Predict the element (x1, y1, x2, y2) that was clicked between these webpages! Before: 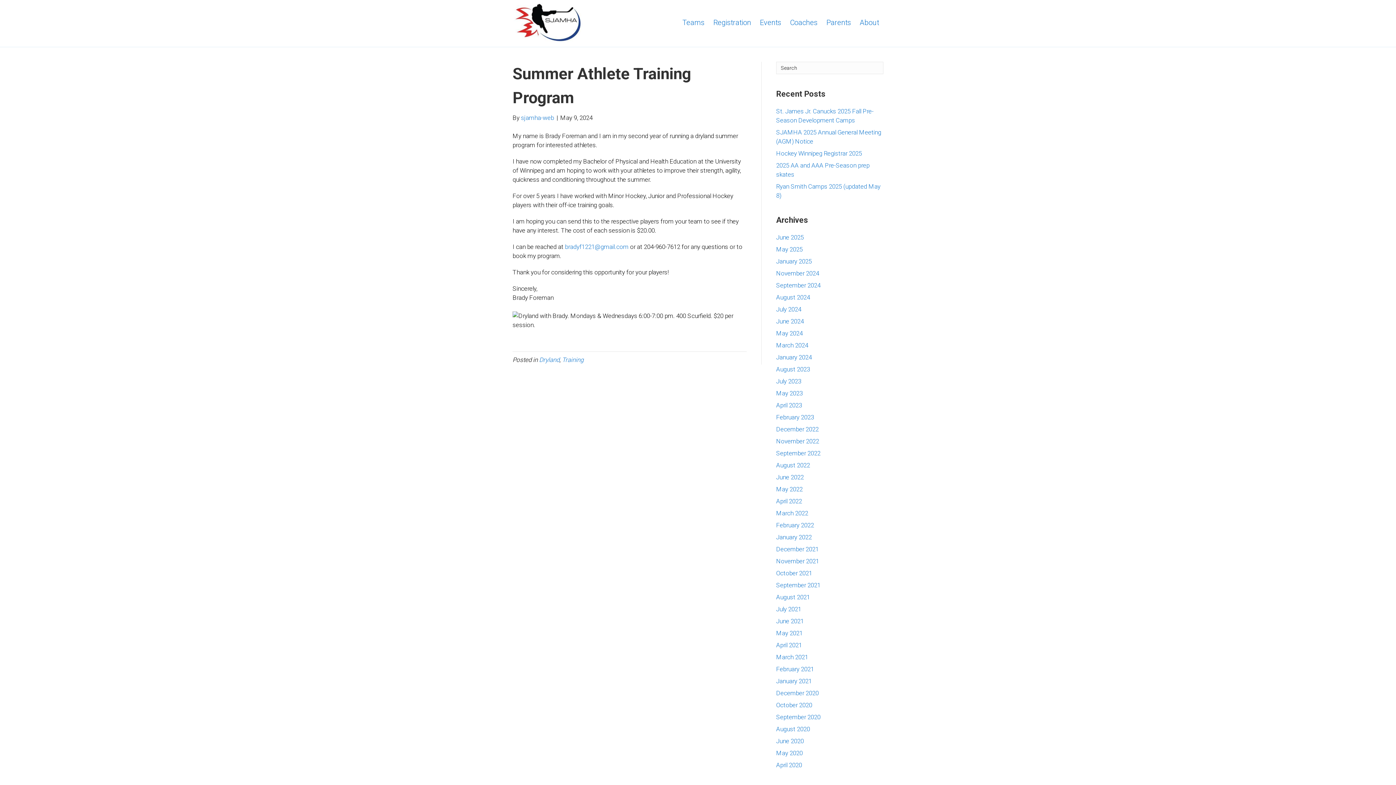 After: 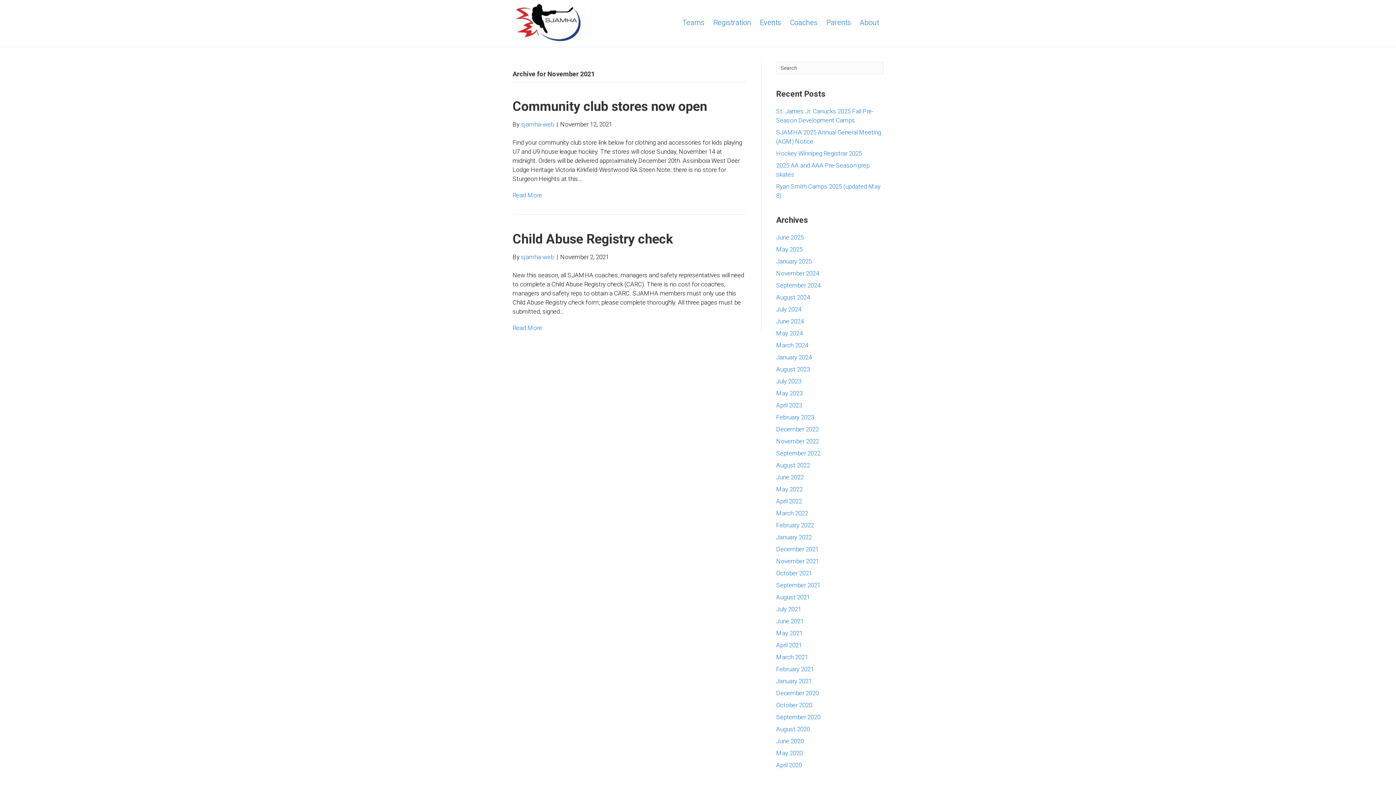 Action: label: November 2021 bbox: (776, 557, 819, 565)